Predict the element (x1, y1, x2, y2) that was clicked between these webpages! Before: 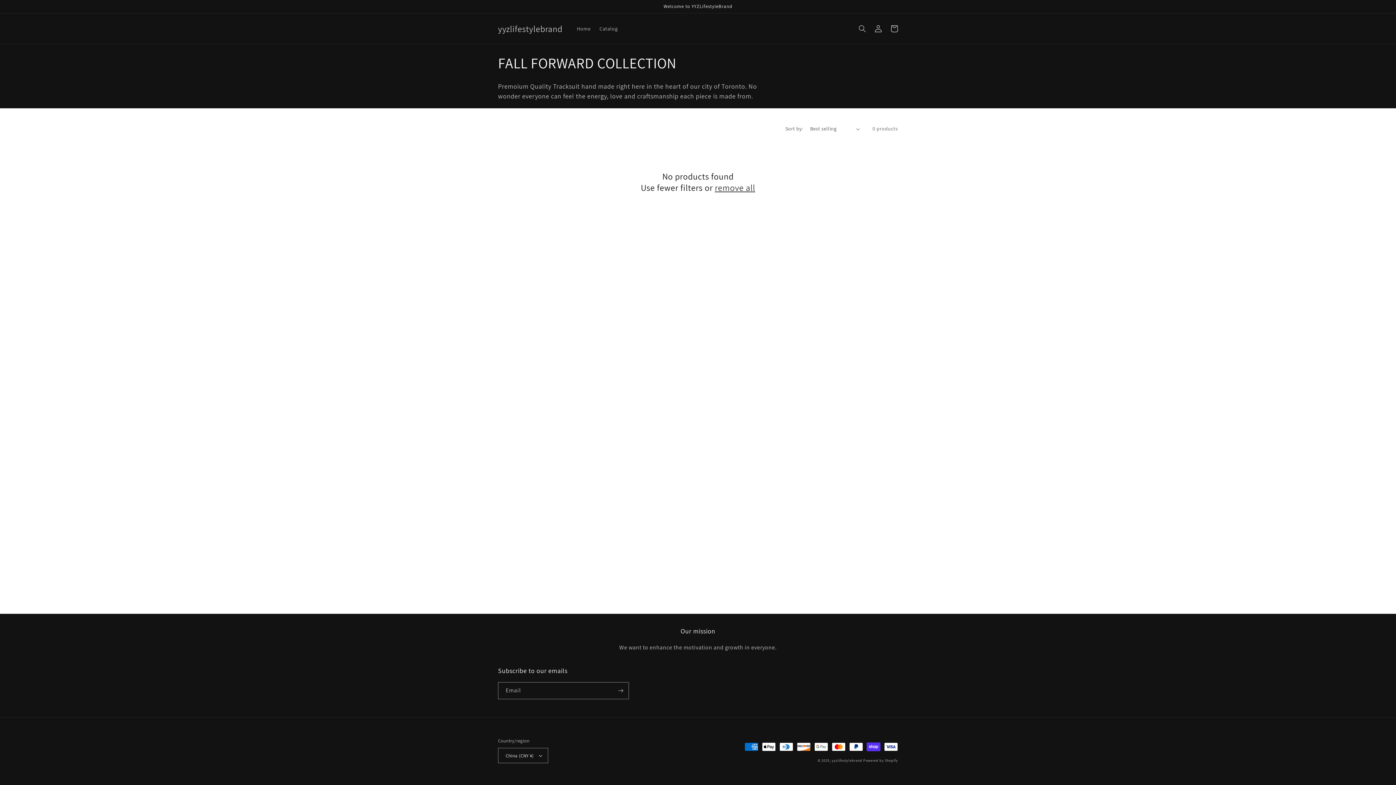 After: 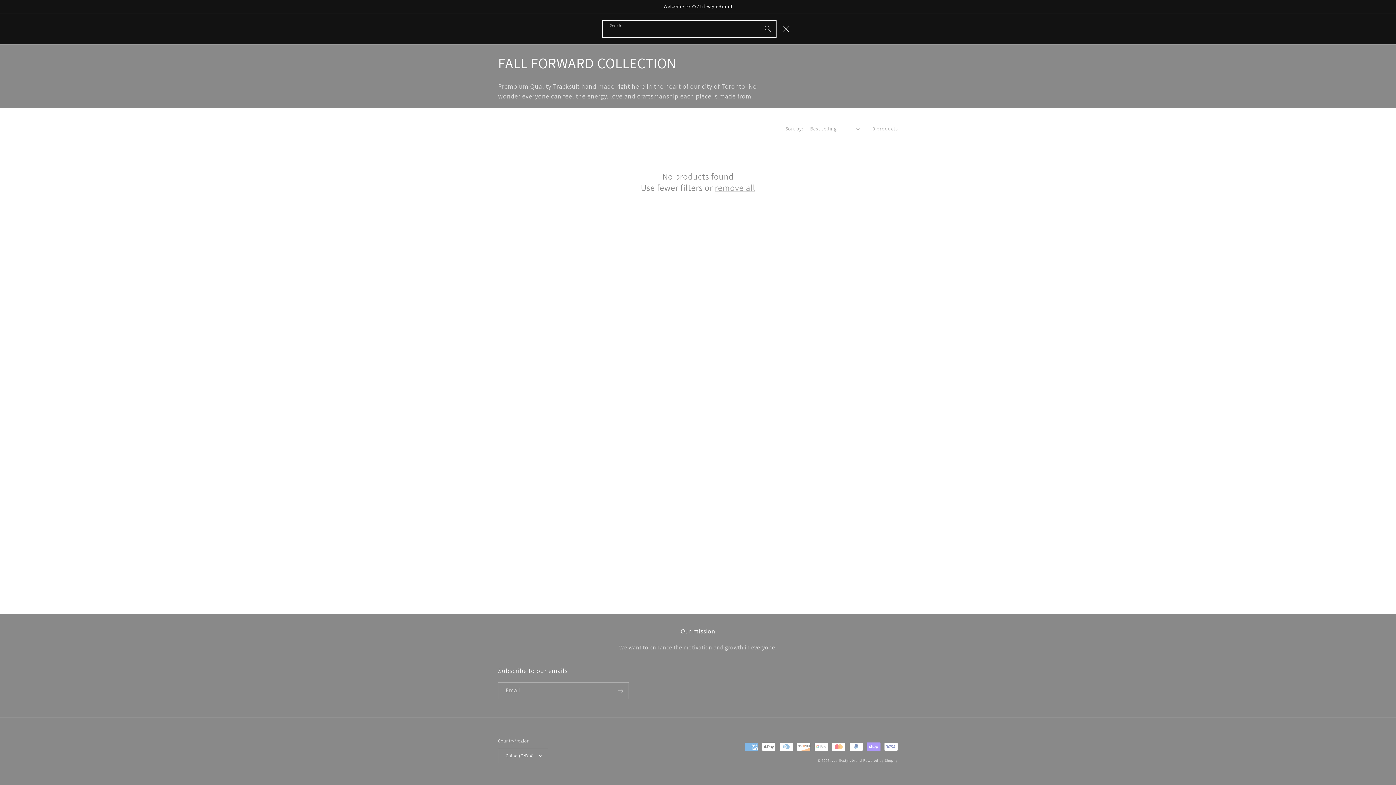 Action: label: Search bbox: (854, 20, 870, 36)